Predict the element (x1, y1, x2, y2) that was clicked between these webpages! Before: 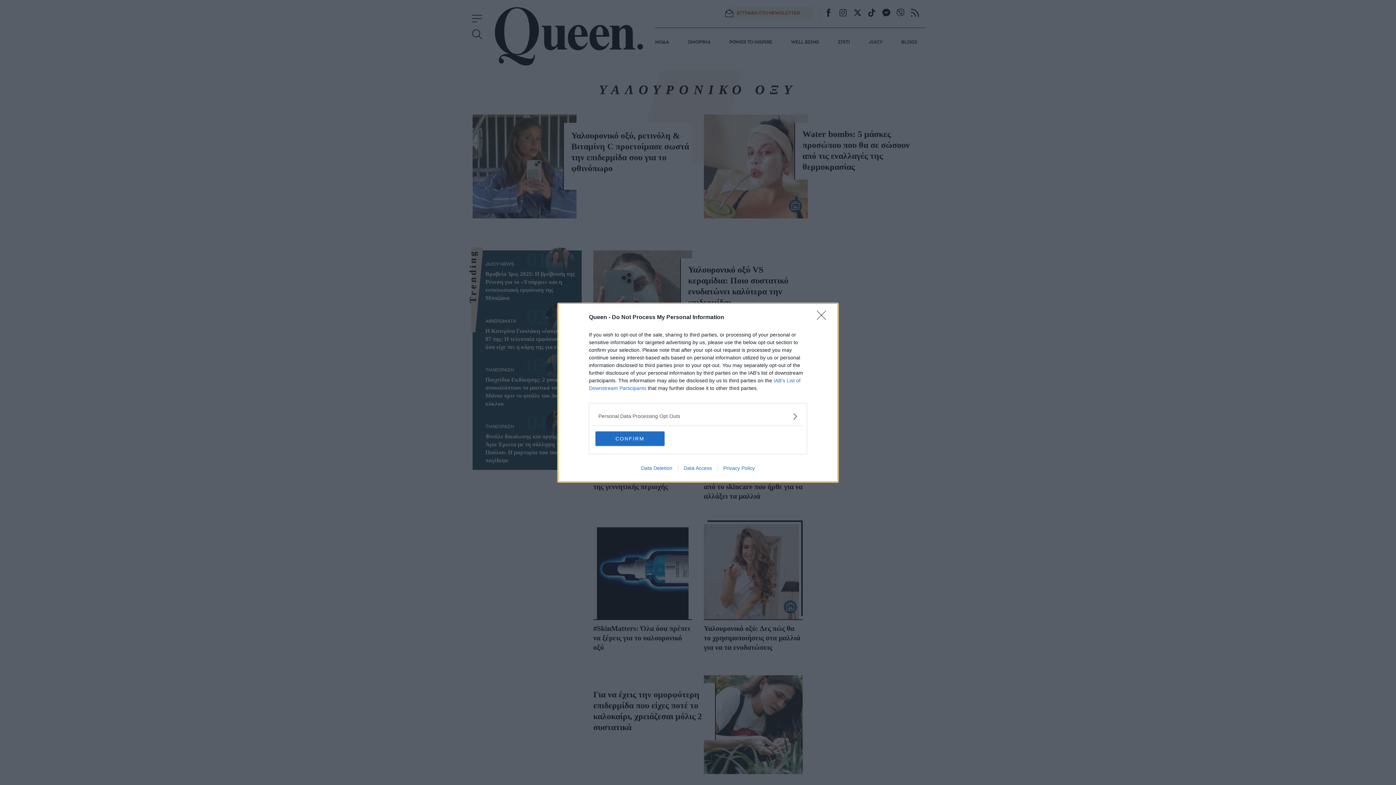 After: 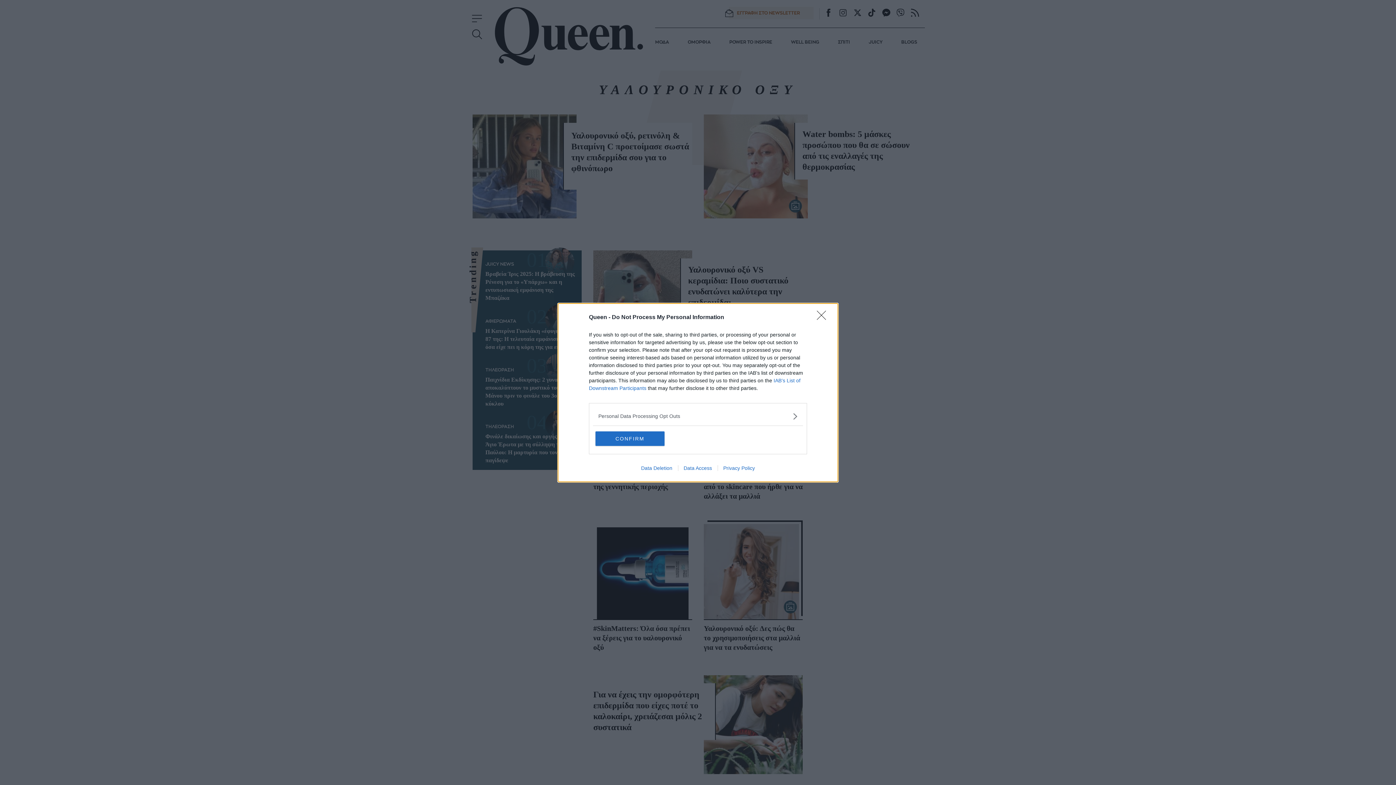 Action: bbox: (678, 465, 717, 471) label: Data Access